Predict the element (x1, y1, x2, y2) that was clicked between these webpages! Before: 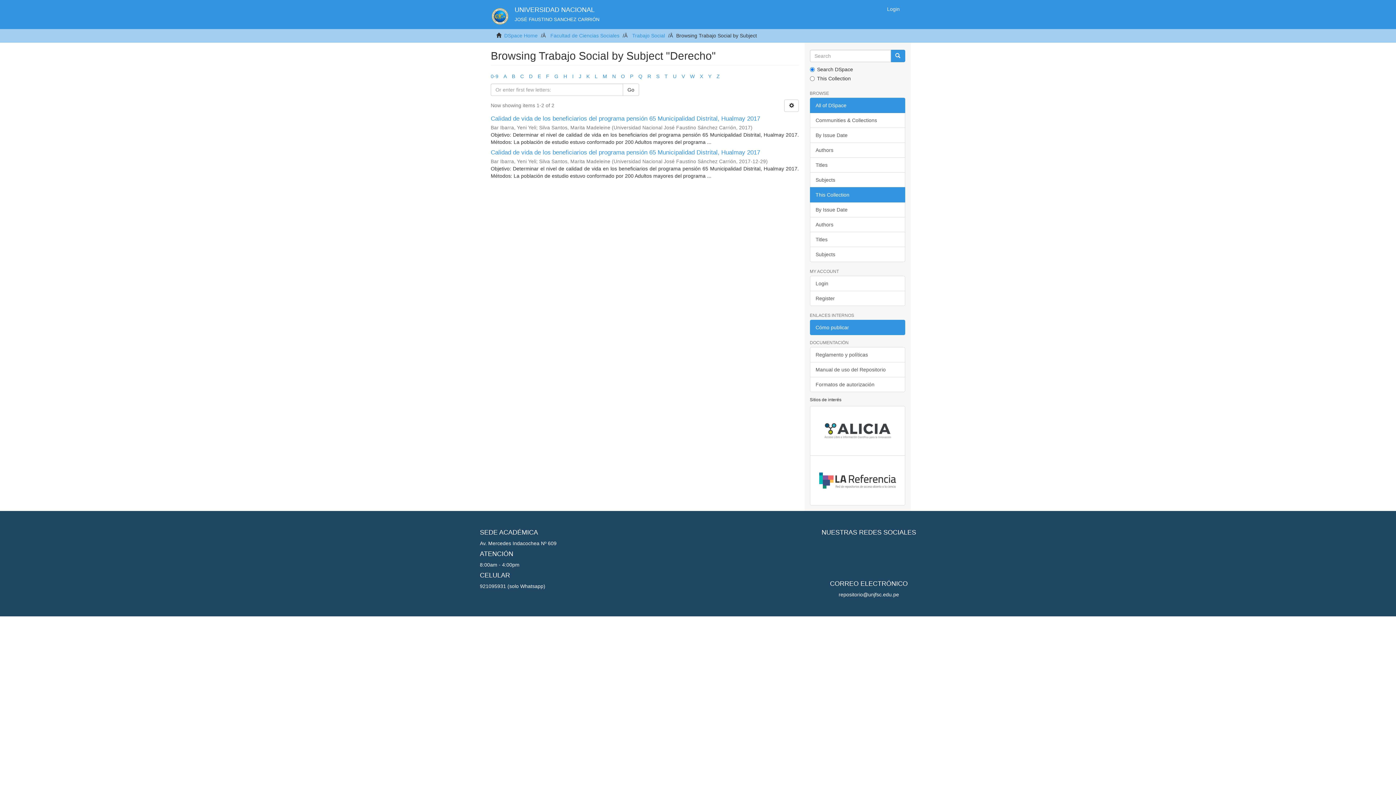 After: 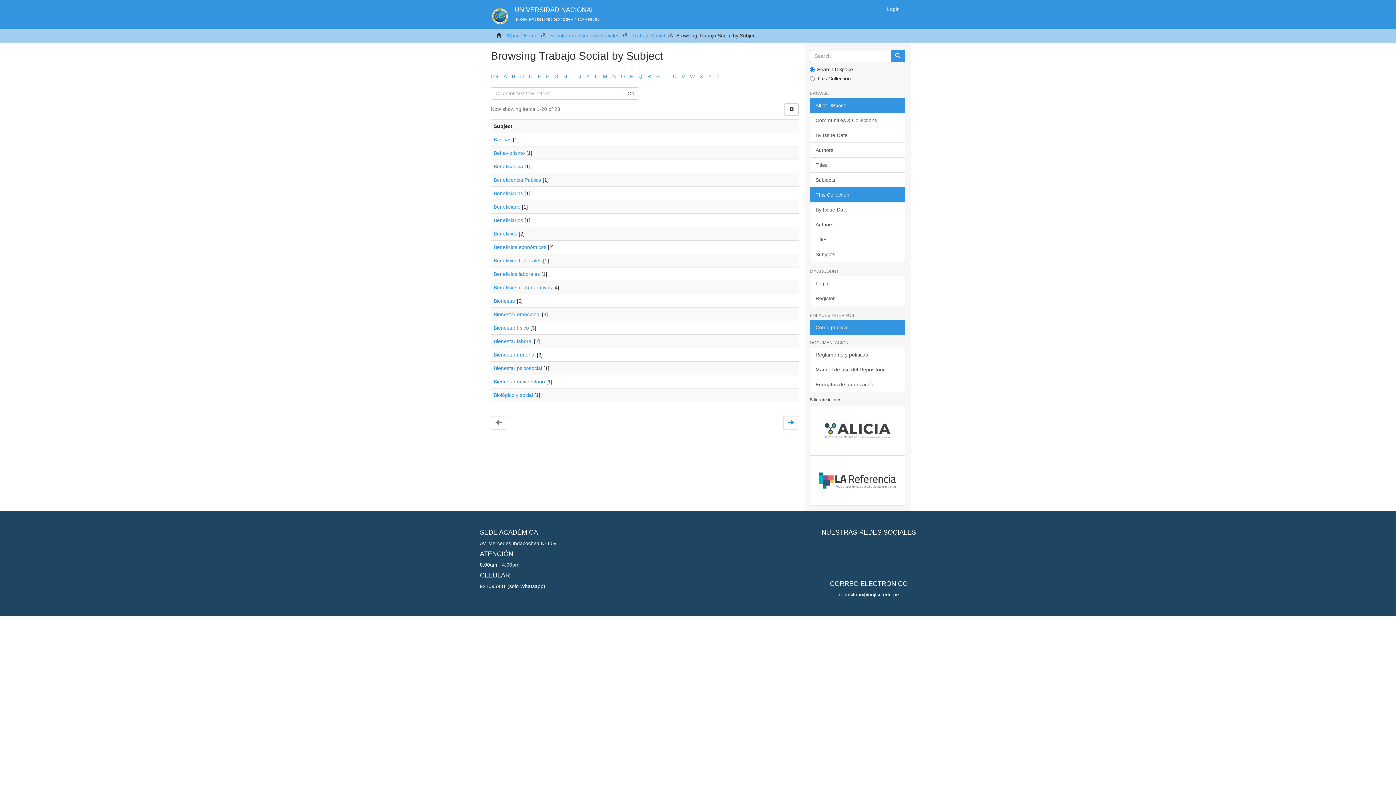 Action: bbox: (512, 73, 515, 79) label: B